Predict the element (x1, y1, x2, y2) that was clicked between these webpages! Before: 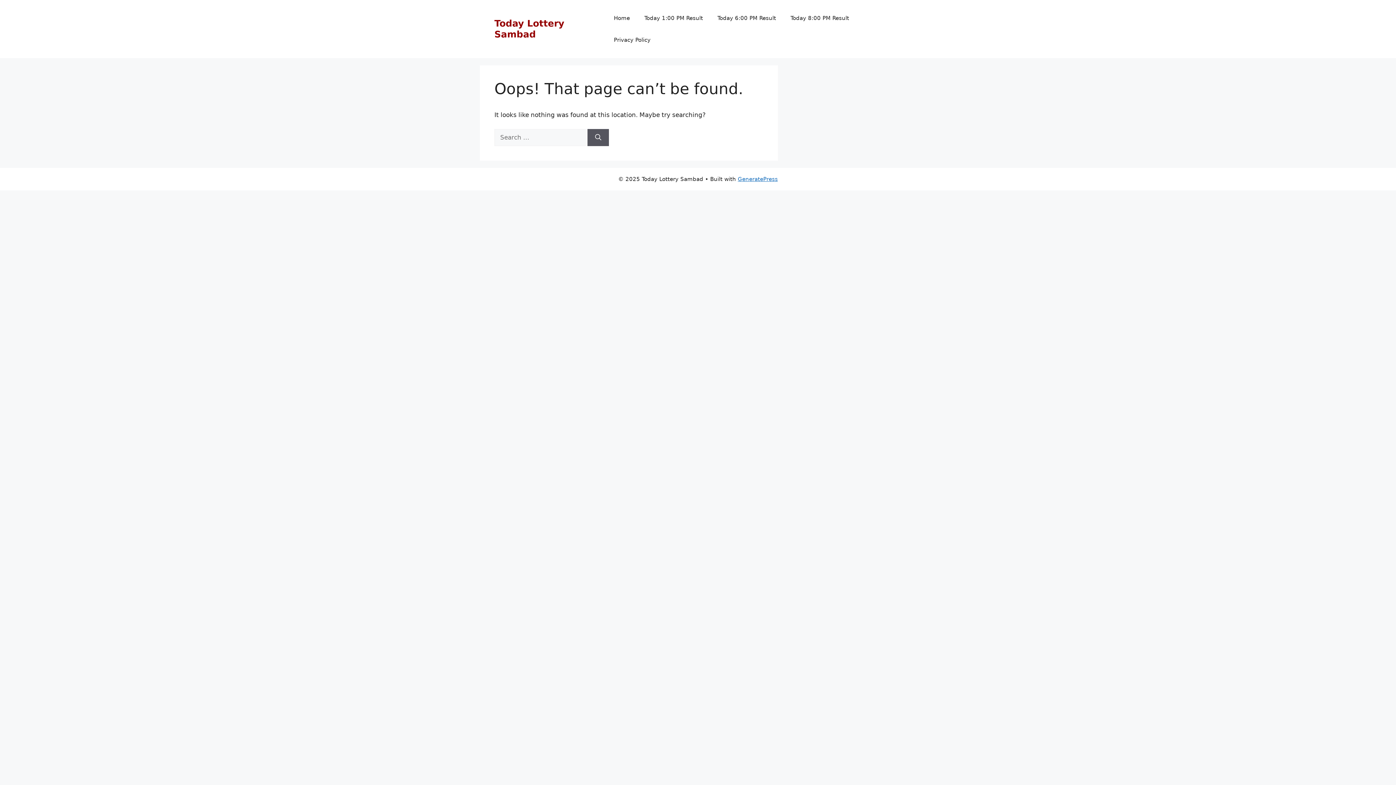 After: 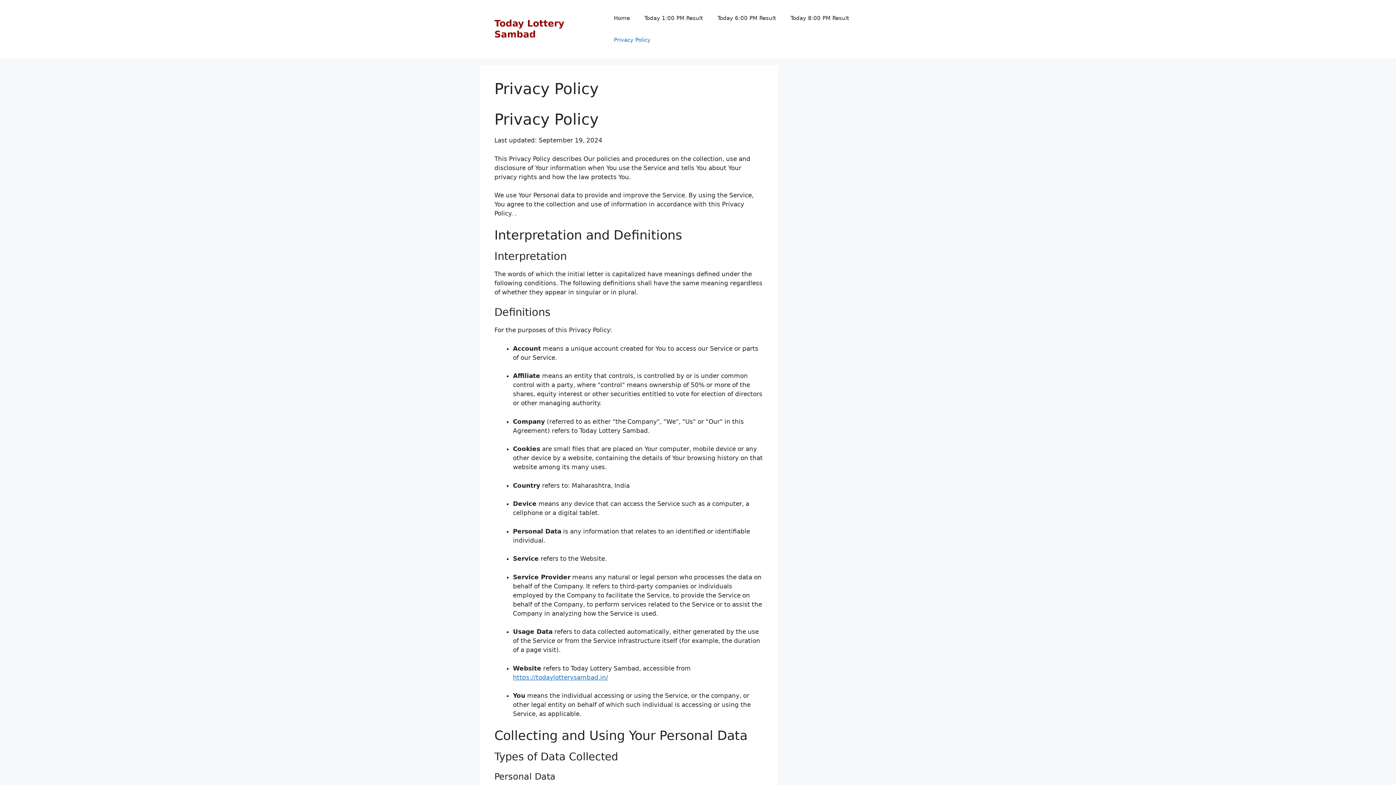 Action: label: Privacy Policy bbox: (606, 29, 658, 50)